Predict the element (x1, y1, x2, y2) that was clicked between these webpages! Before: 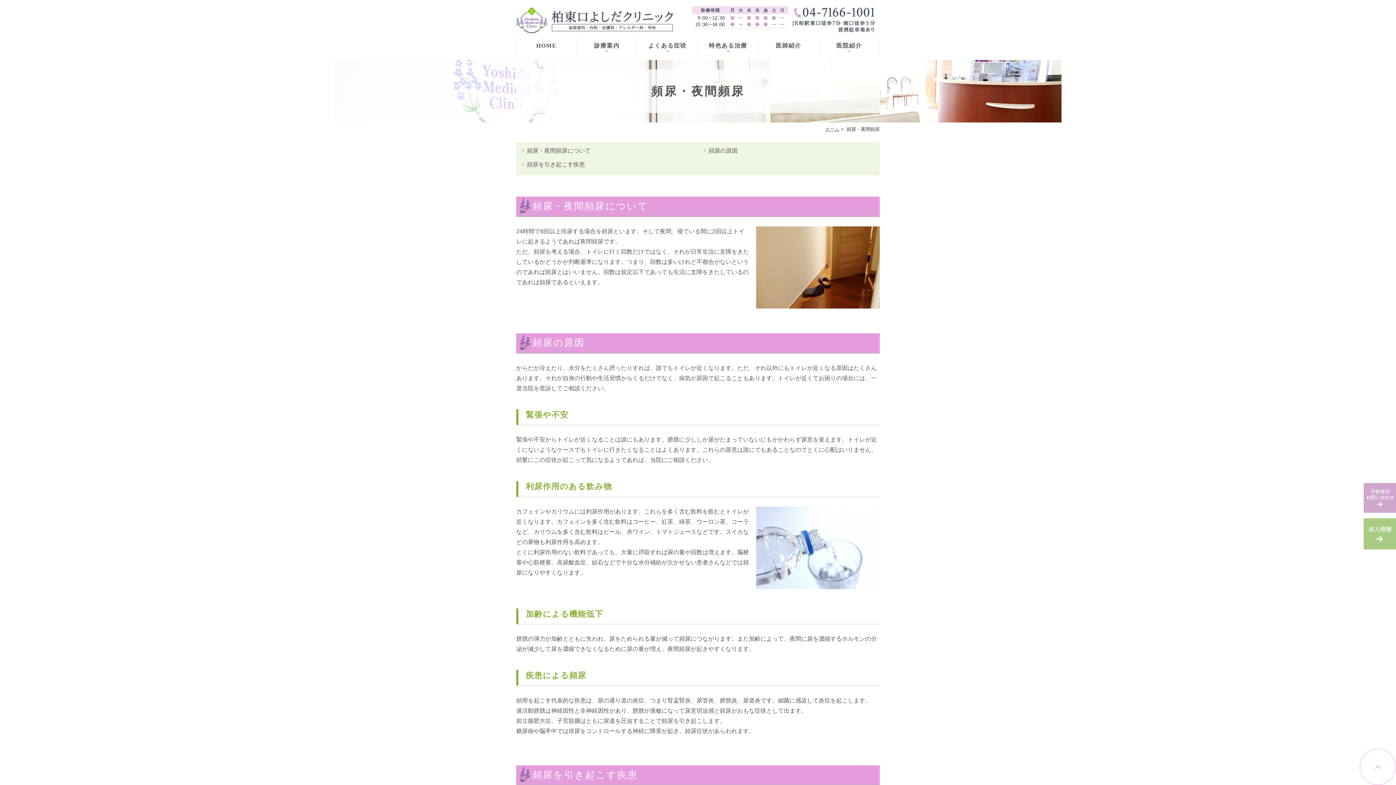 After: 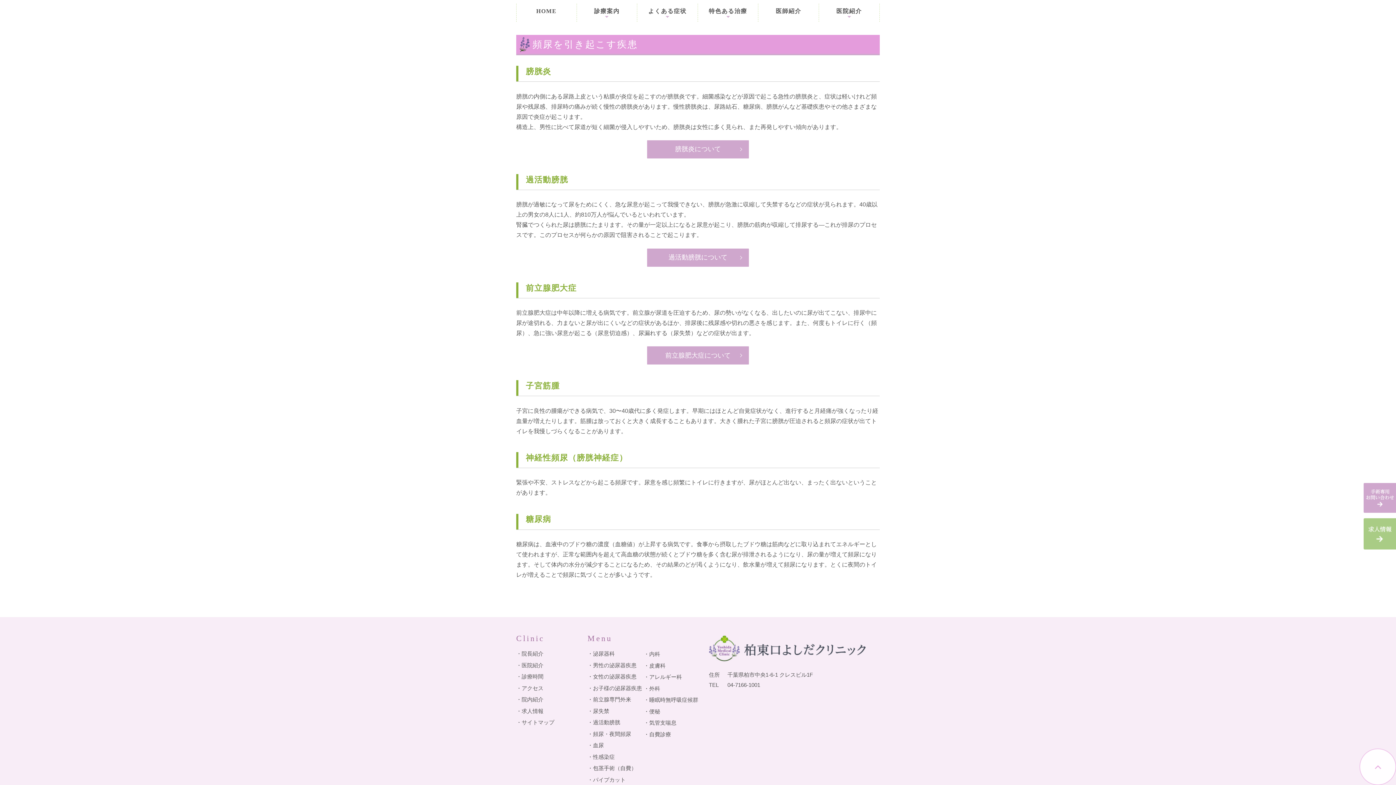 Action: label: 頻尿を引き起こす疾患 bbox: (526, 161, 585, 167)